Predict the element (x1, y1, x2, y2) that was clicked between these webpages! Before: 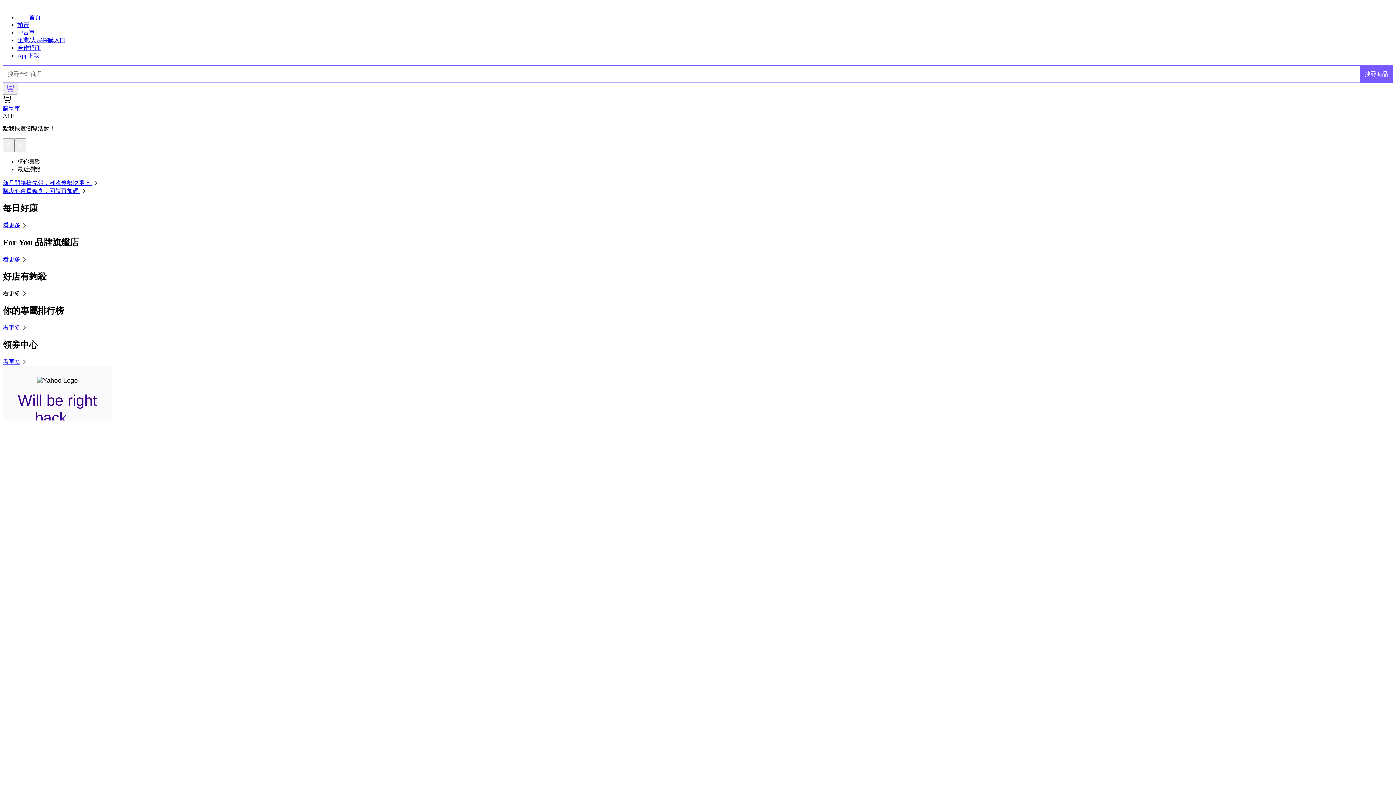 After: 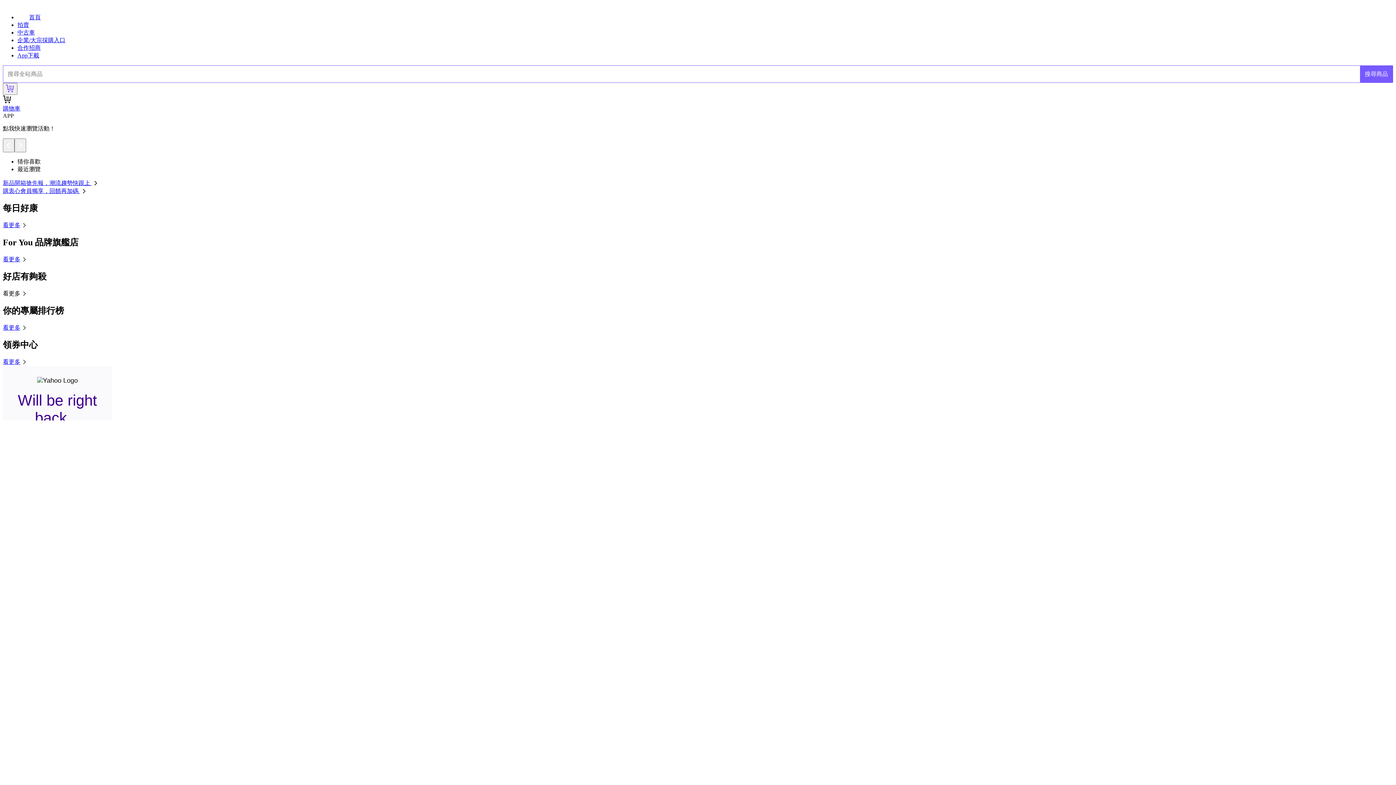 Action: label: 購衷心會員獨享，回饋再加碼  bbox: (2, 188, 88, 194)